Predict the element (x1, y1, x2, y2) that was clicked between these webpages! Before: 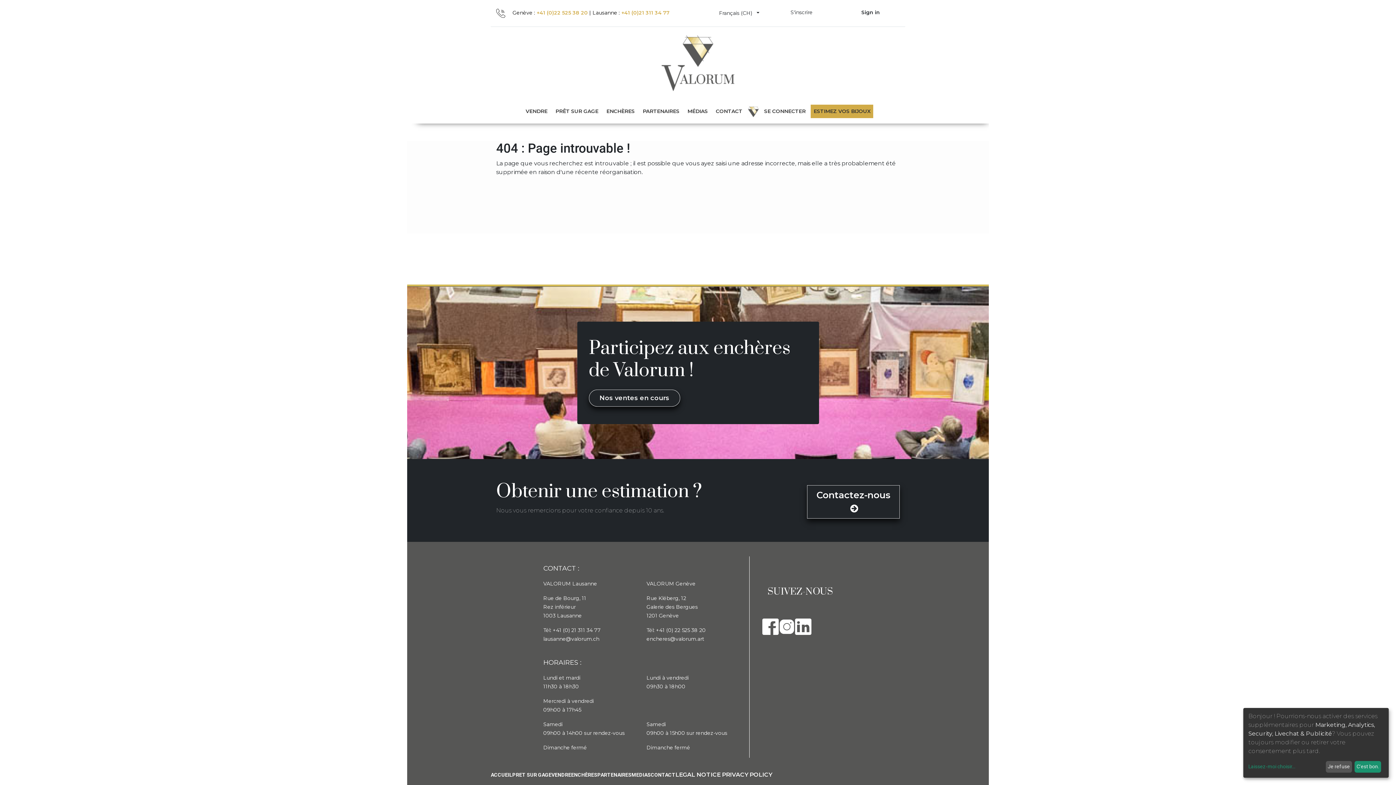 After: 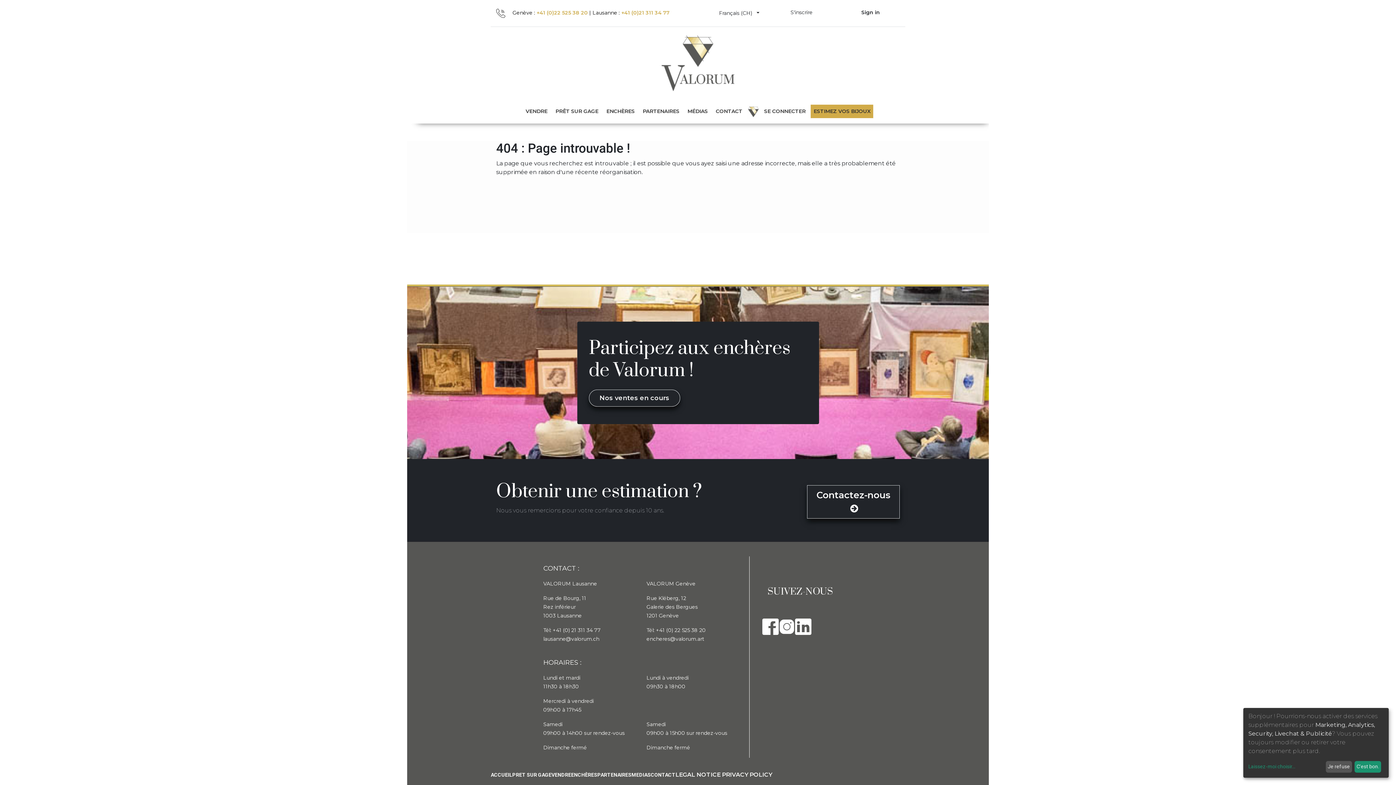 Action: bbox: (762, 618, 778, 635)